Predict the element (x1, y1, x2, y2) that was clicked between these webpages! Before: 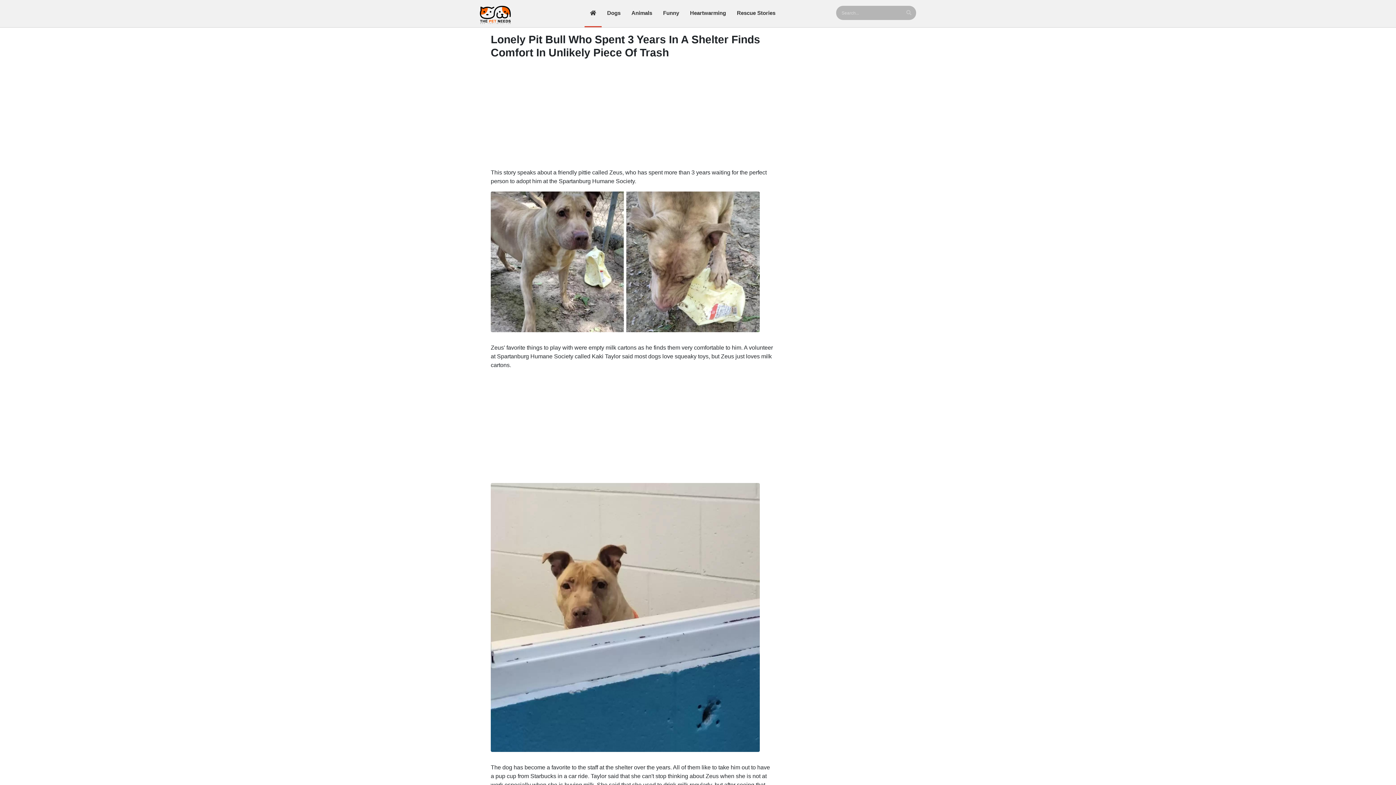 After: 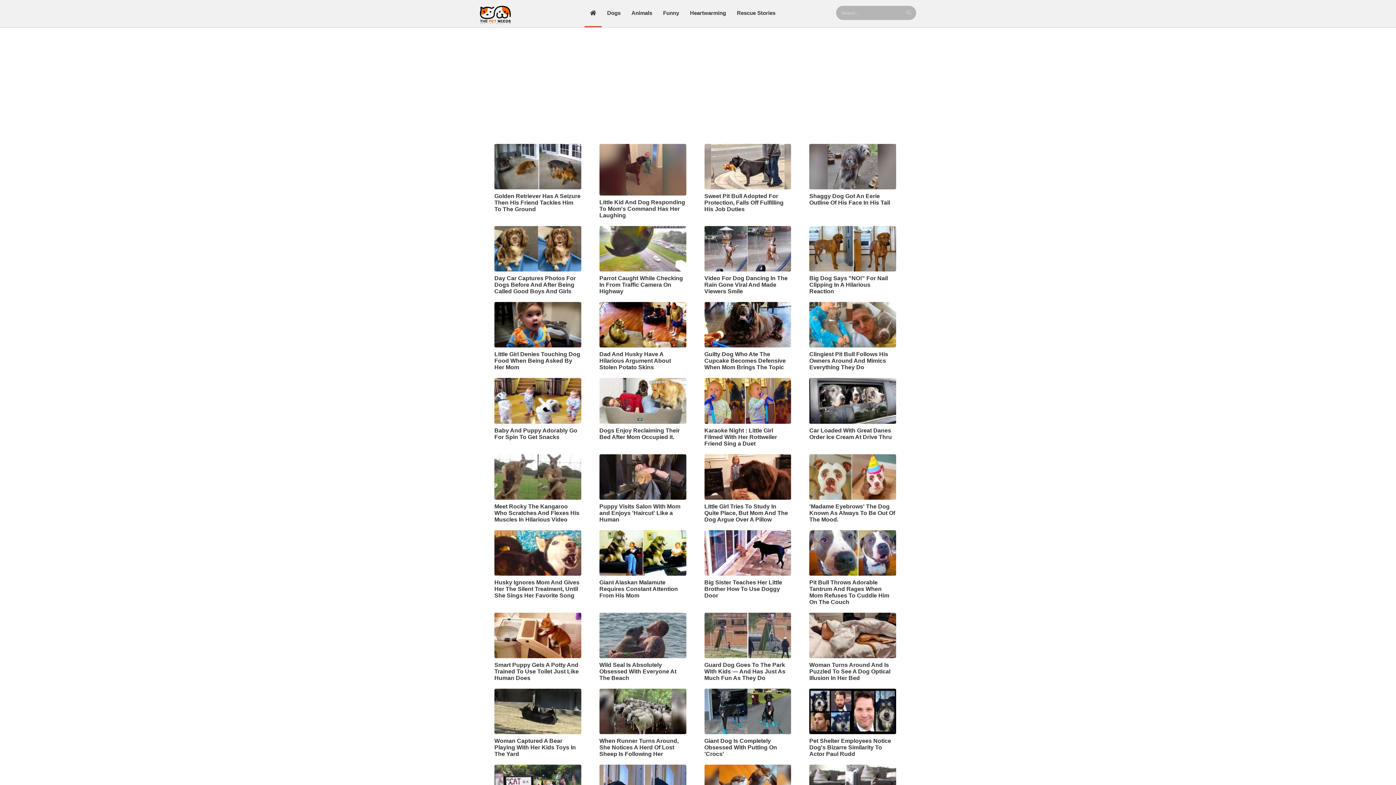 Action: label: Funny bbox: (657, 0, 684, 27)